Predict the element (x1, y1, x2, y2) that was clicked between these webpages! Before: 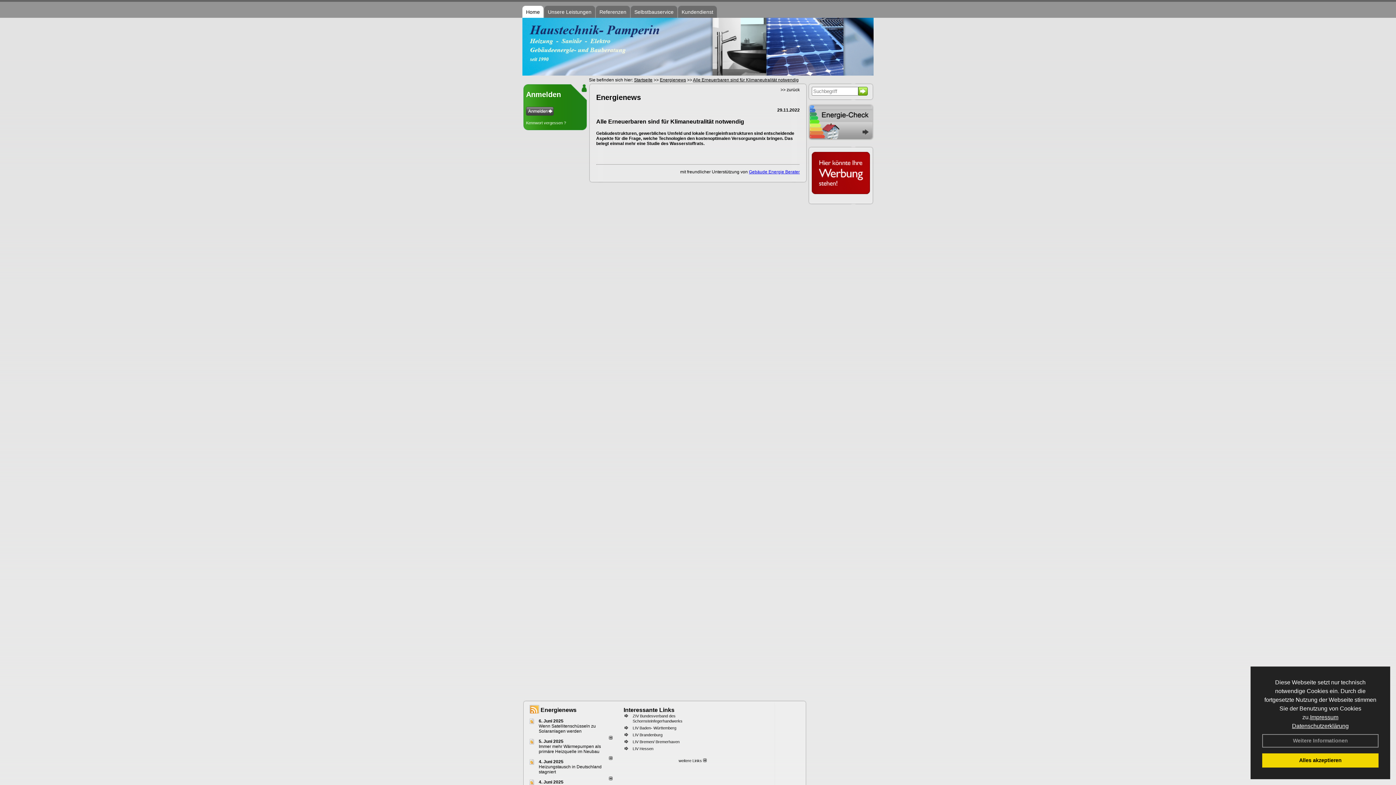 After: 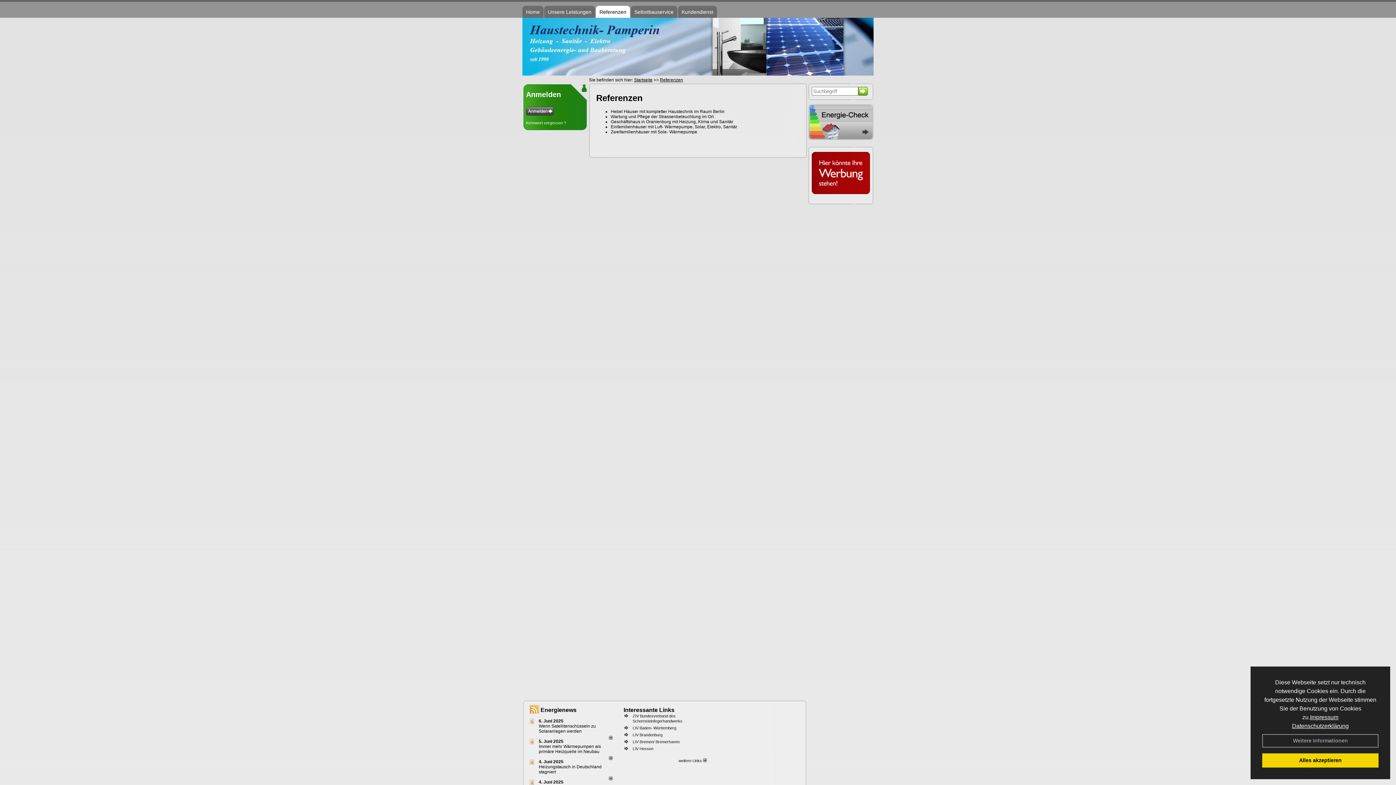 Action: bbox: (599, 5, 626, 18) label: Referenzen